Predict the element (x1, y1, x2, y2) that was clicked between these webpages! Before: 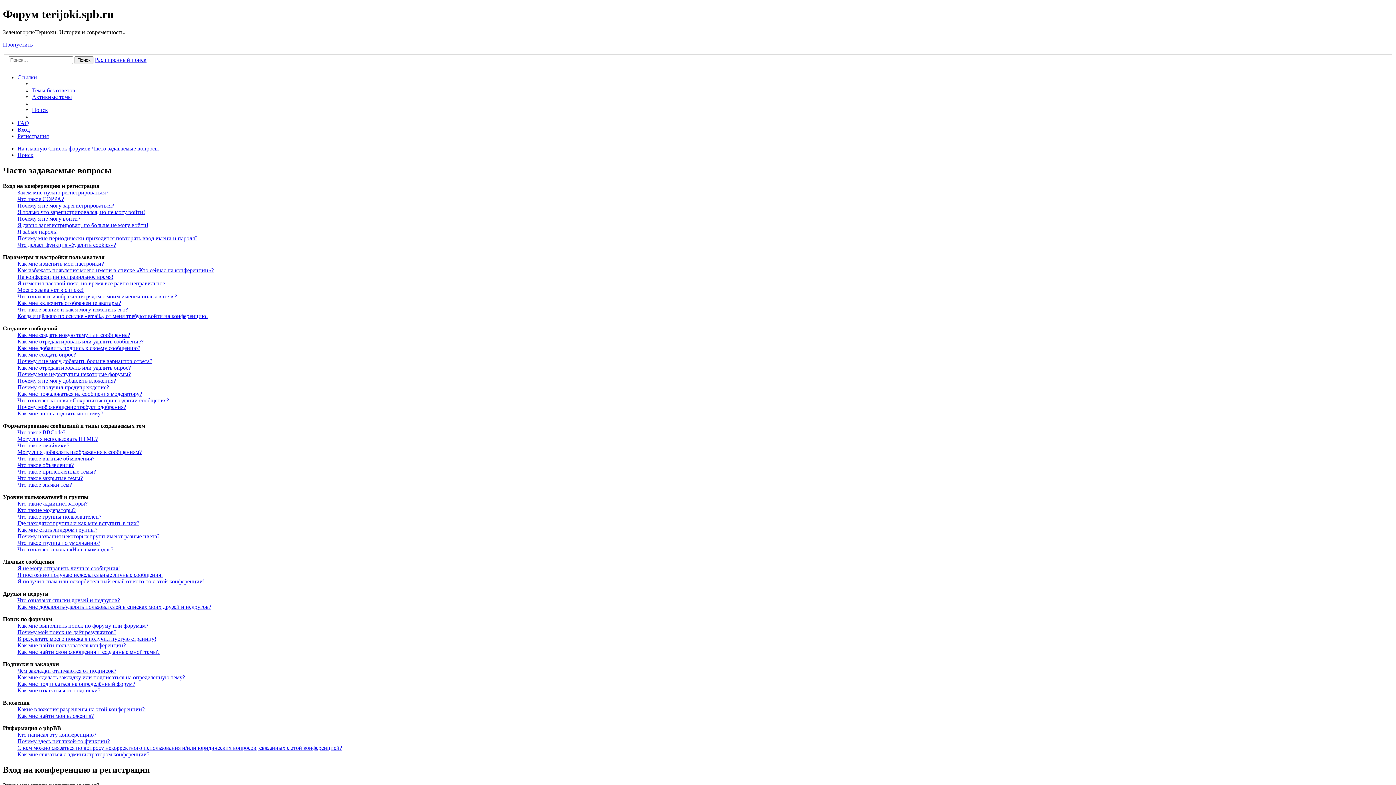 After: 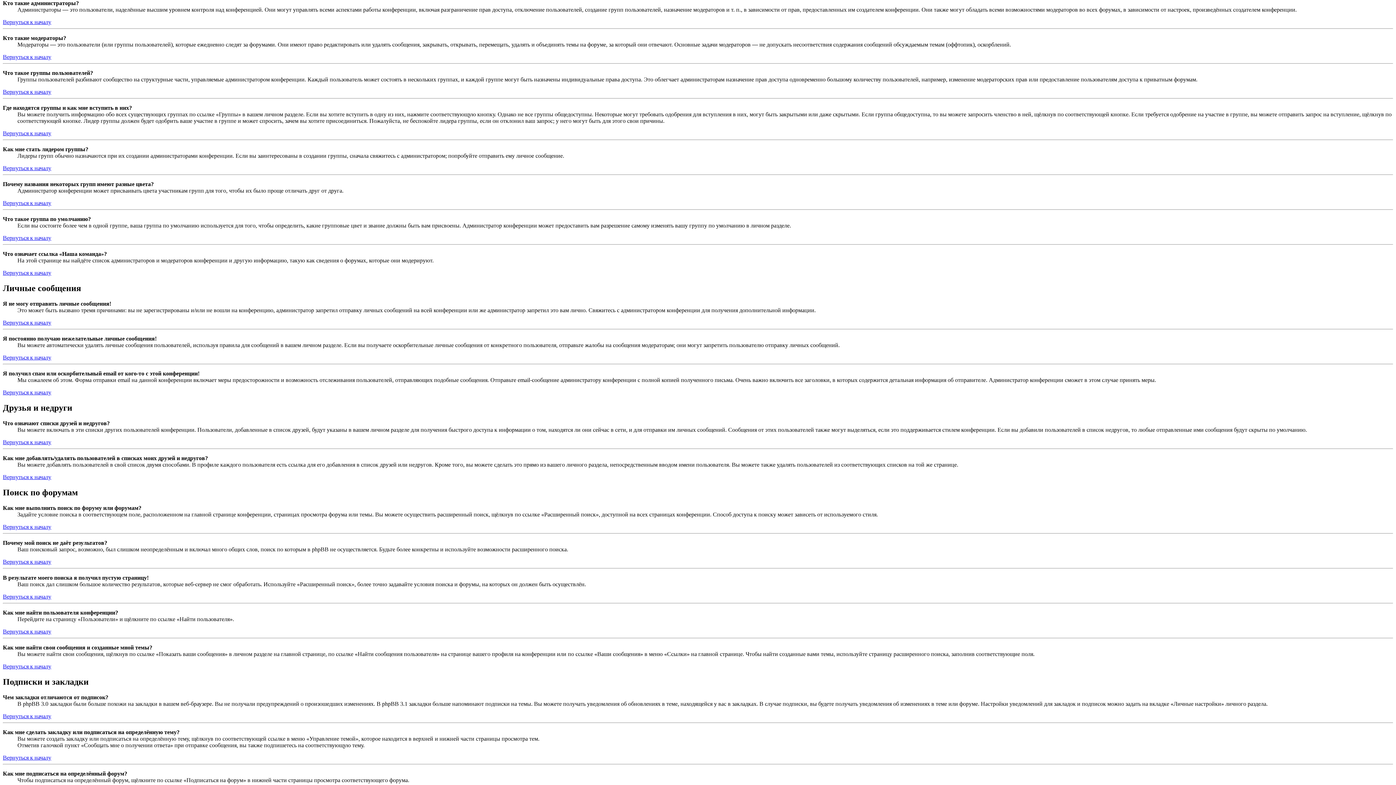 Action: bbox: (17, 500, 87, 507) label: Кто такие администраторы?